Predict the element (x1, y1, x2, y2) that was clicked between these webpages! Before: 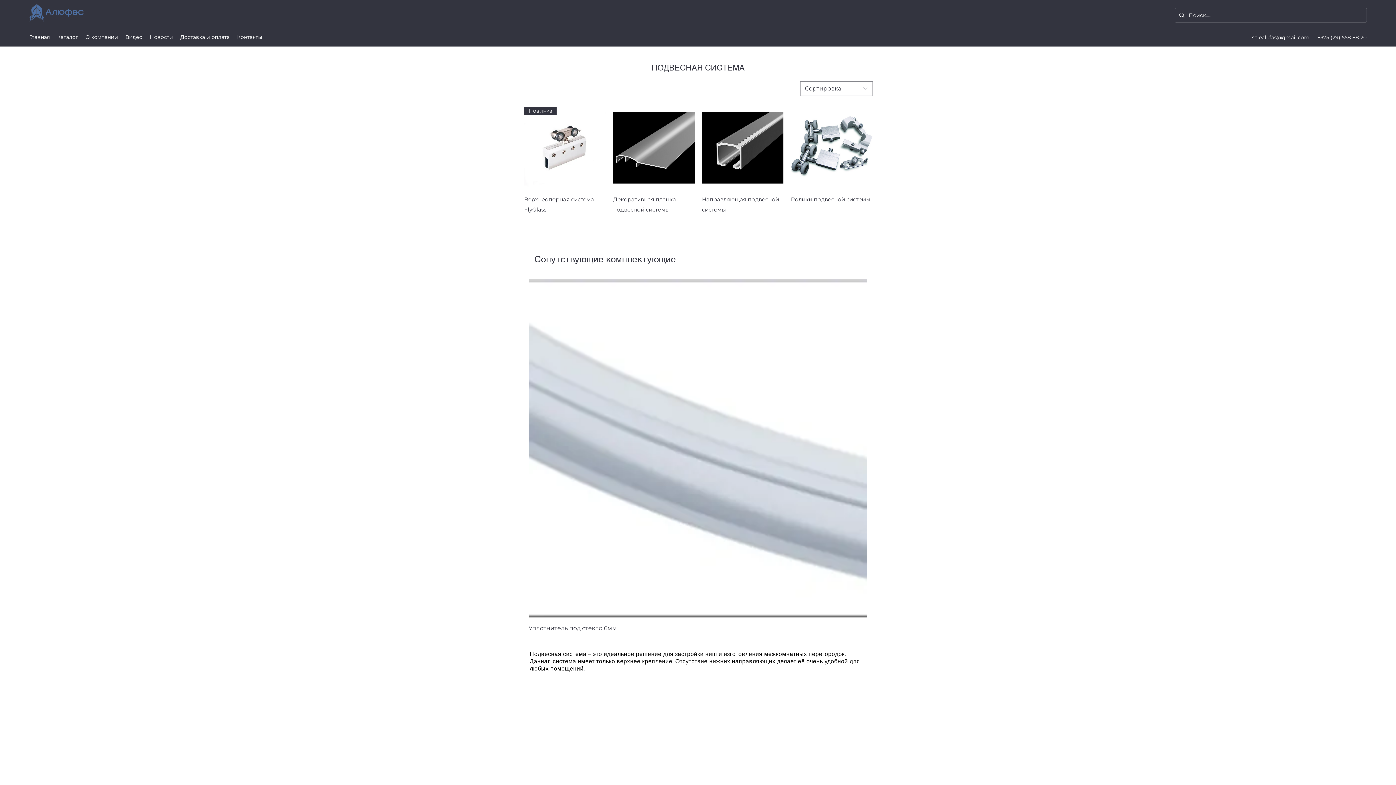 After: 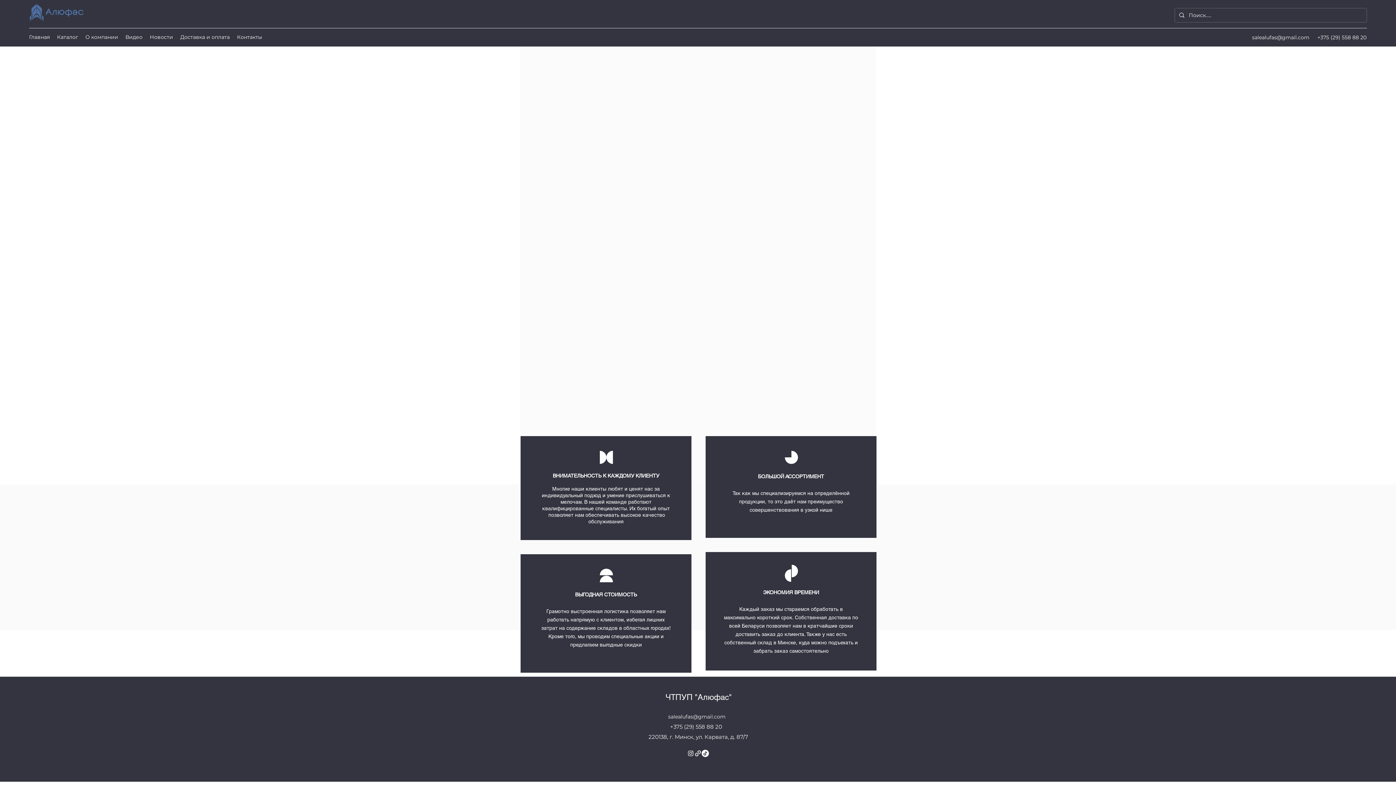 Action: bbox: (81, 28, 121, 46) label: О компании